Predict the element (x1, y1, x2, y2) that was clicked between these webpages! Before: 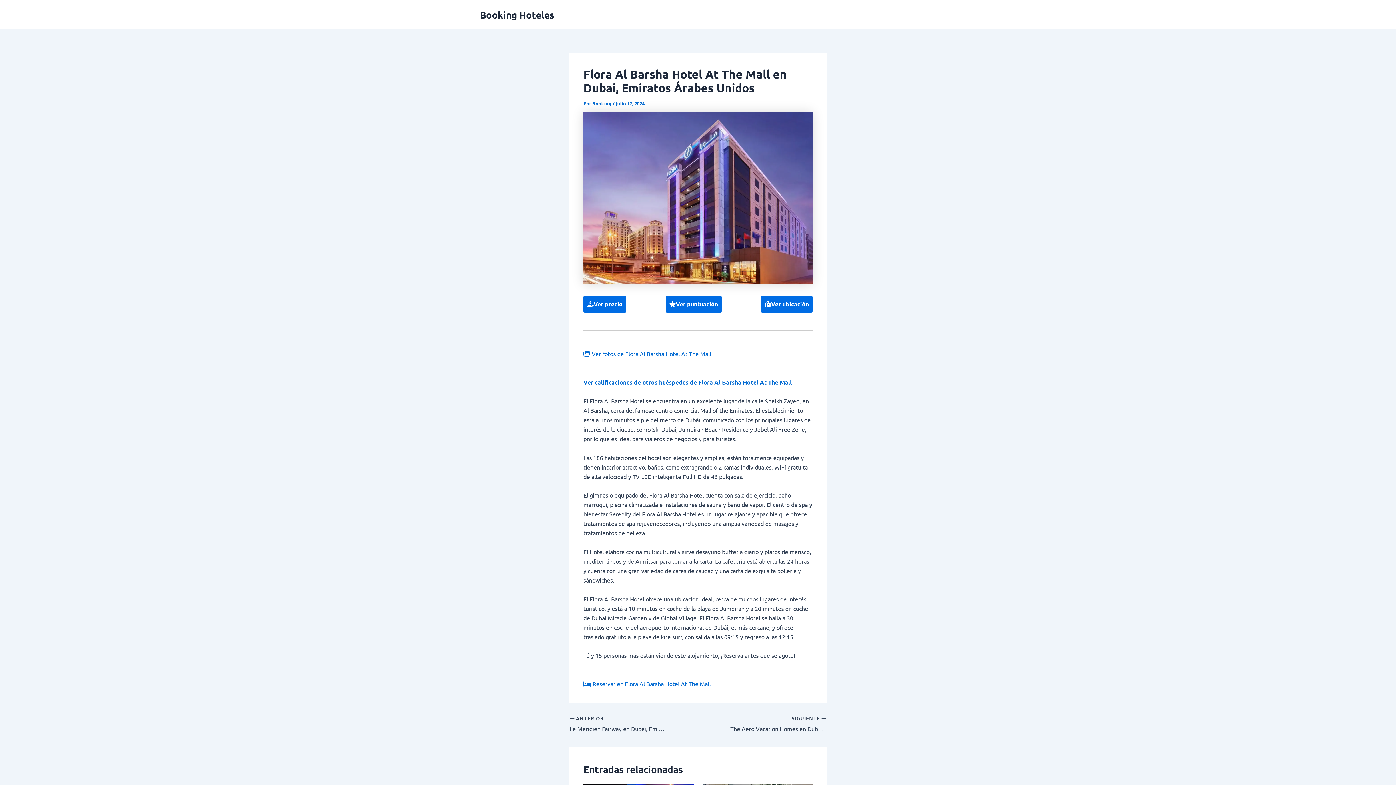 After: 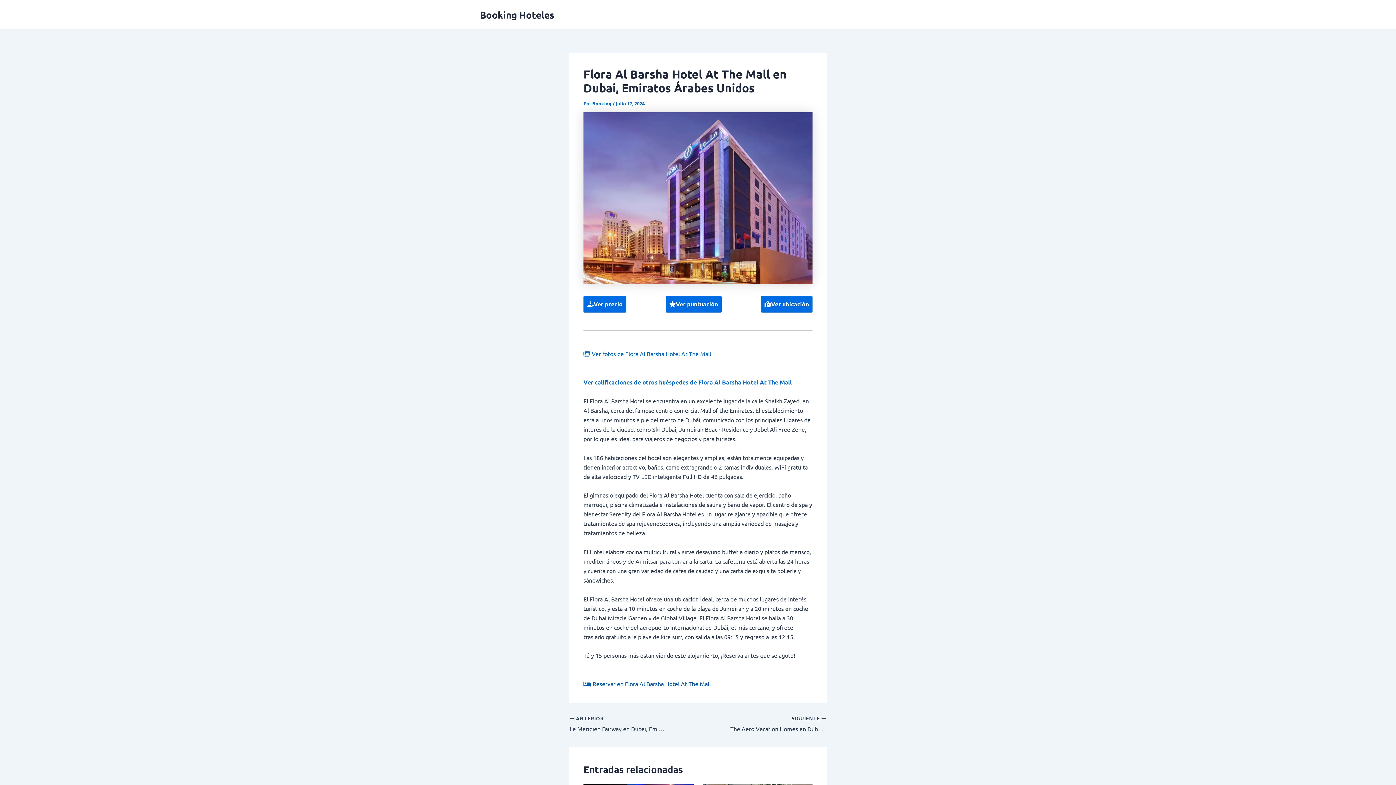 Action: bbox: (583, 680, 710, 687) label: 
Reservar en Flora Al Barsha Hotel At The Mall
